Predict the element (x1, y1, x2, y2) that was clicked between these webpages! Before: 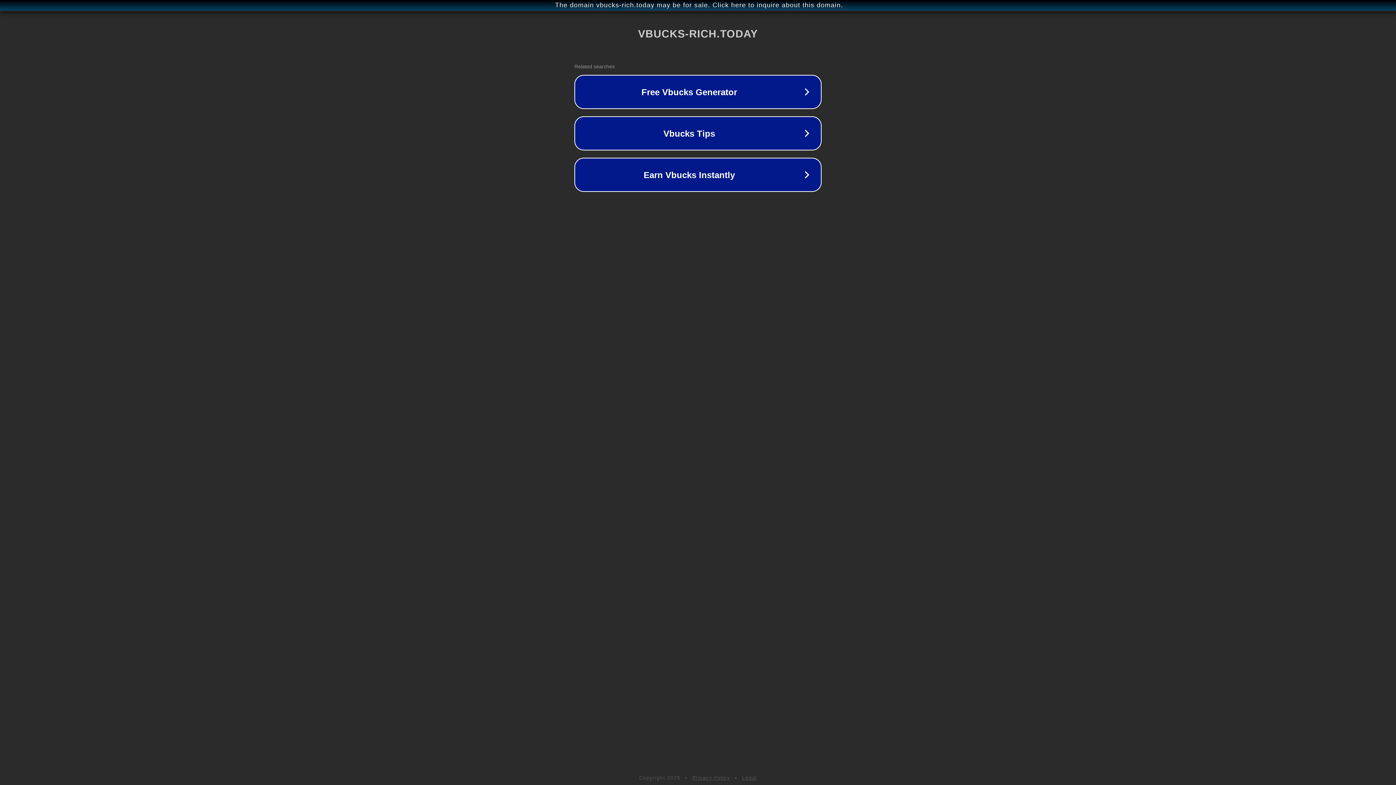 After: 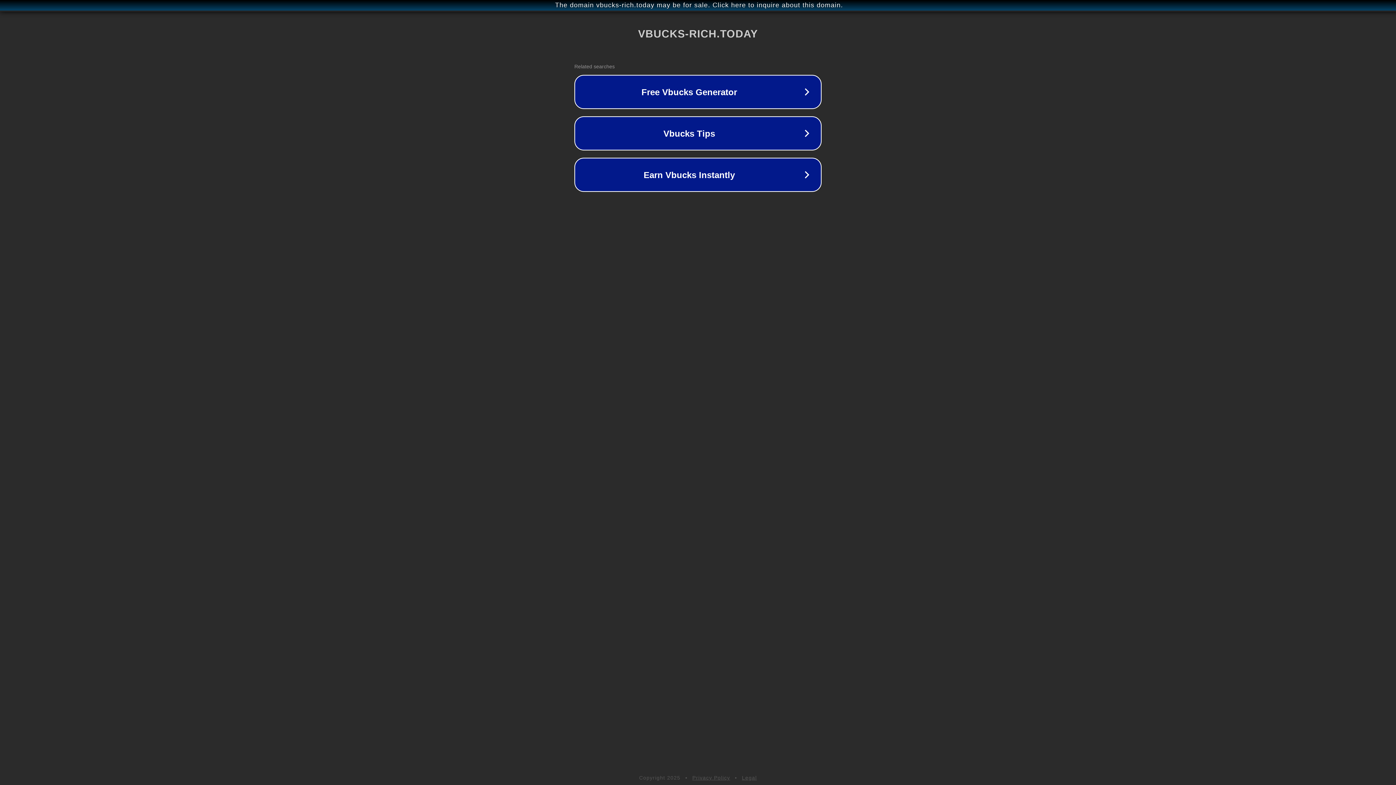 Action: bbox: (692, 775, 730, 781) label: Privacy Policy